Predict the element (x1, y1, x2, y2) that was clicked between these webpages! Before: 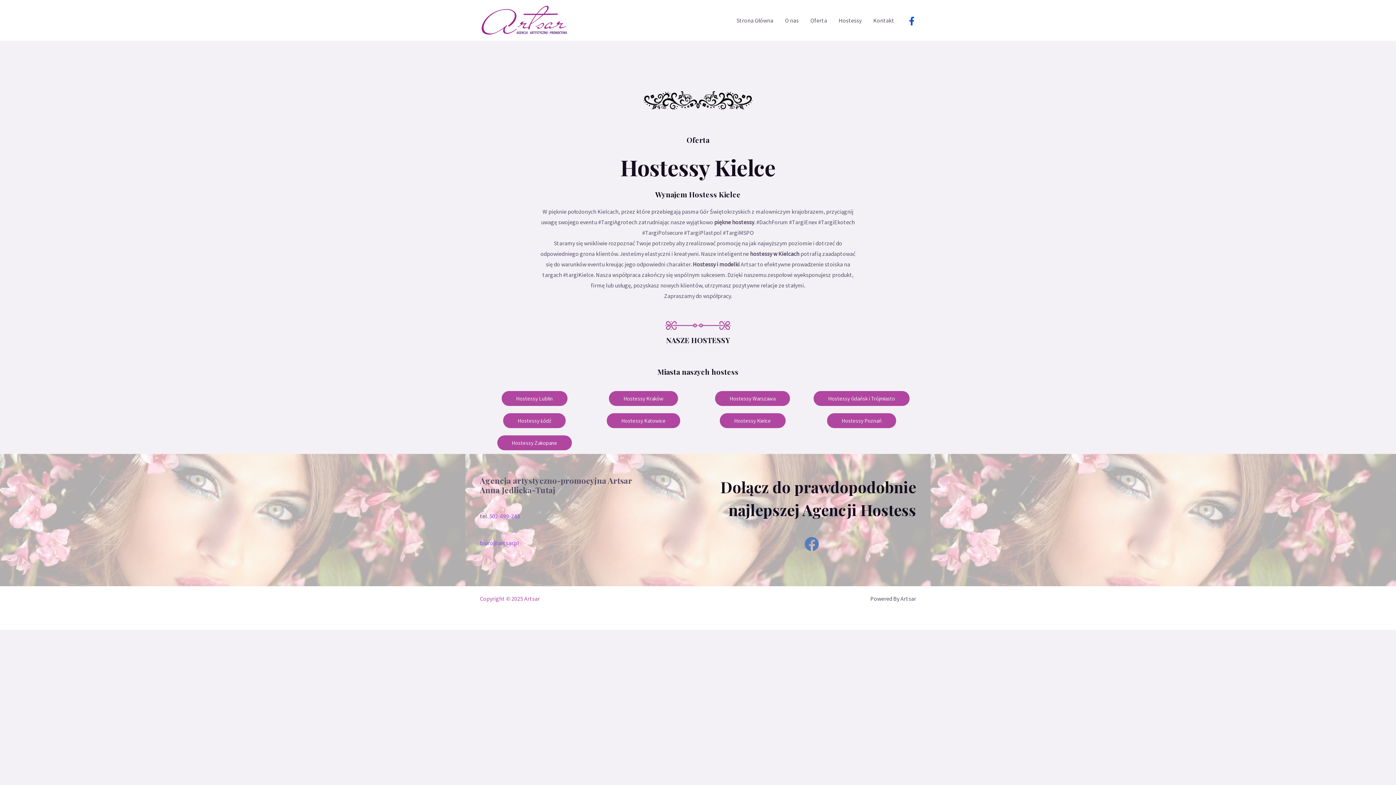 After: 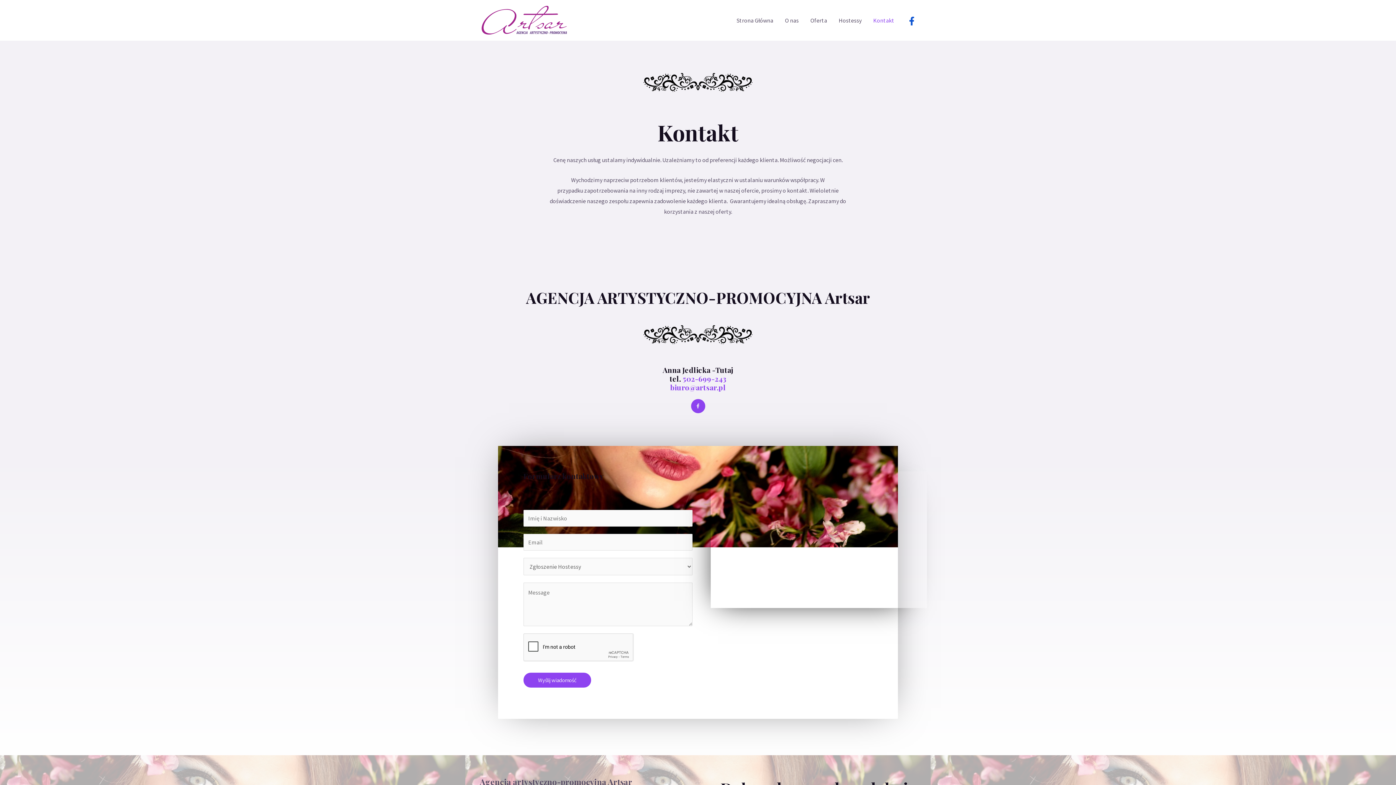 Action: bbox: (867, 7, 900, 33) label: Kontakt